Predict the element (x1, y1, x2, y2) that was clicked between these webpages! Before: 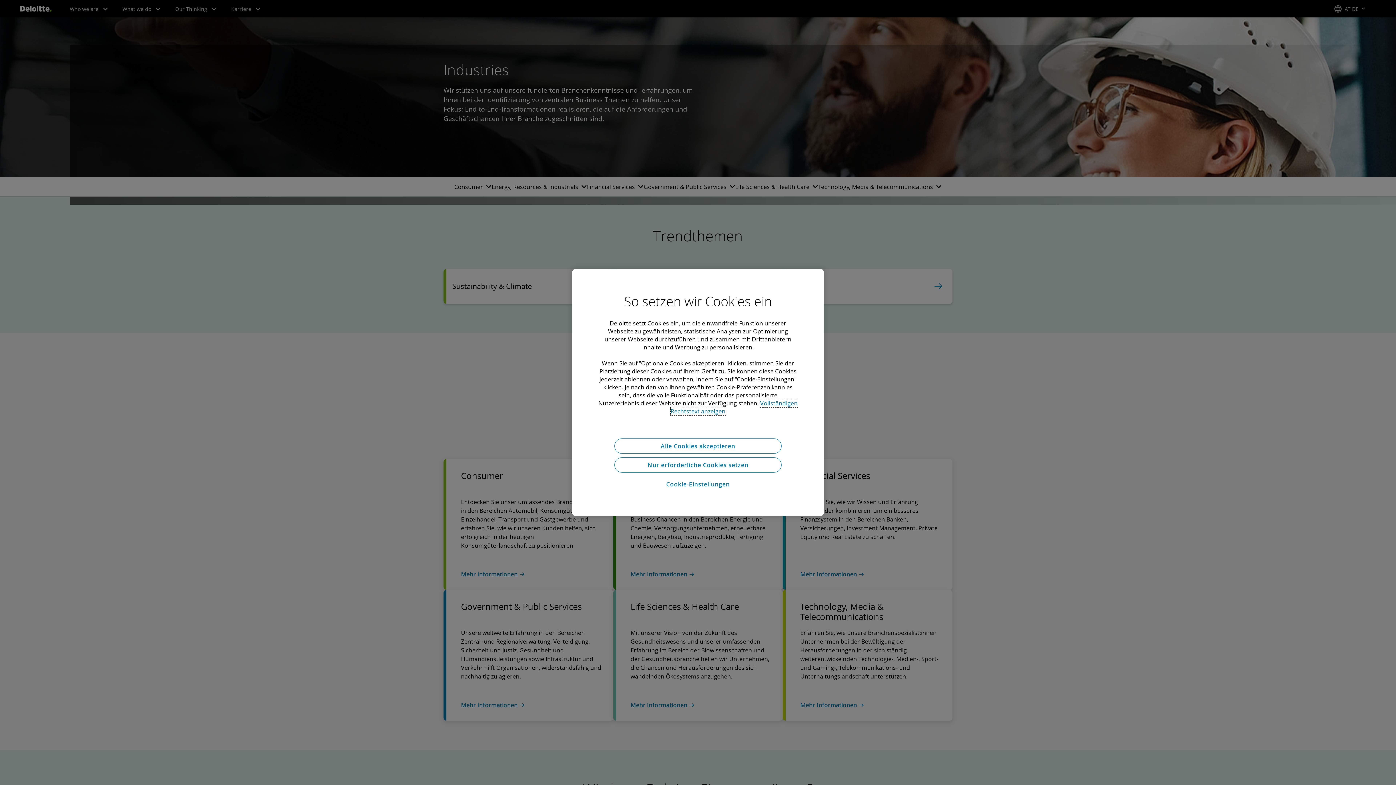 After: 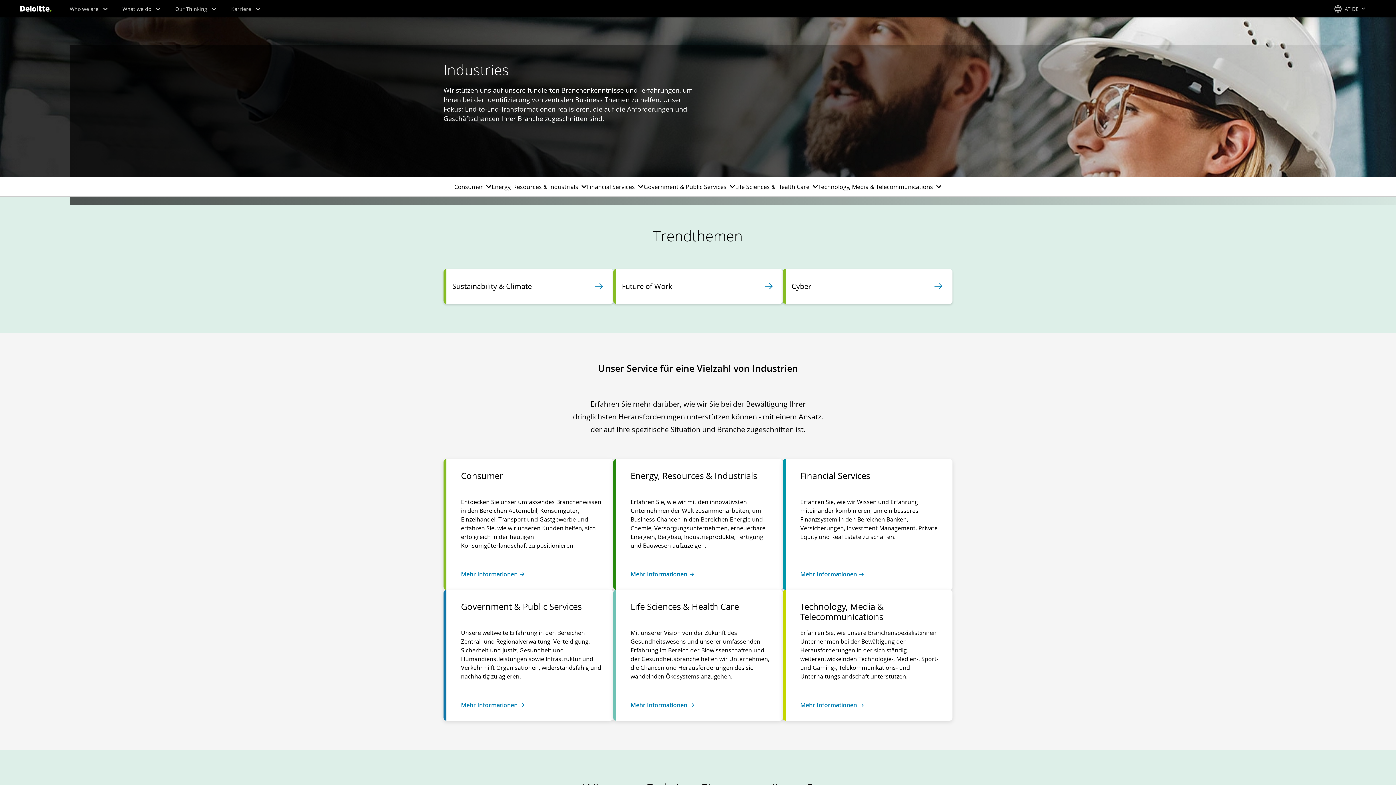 Action: bbox: (614, 438, 781, 453) label: Alle Cookies akzeptieren